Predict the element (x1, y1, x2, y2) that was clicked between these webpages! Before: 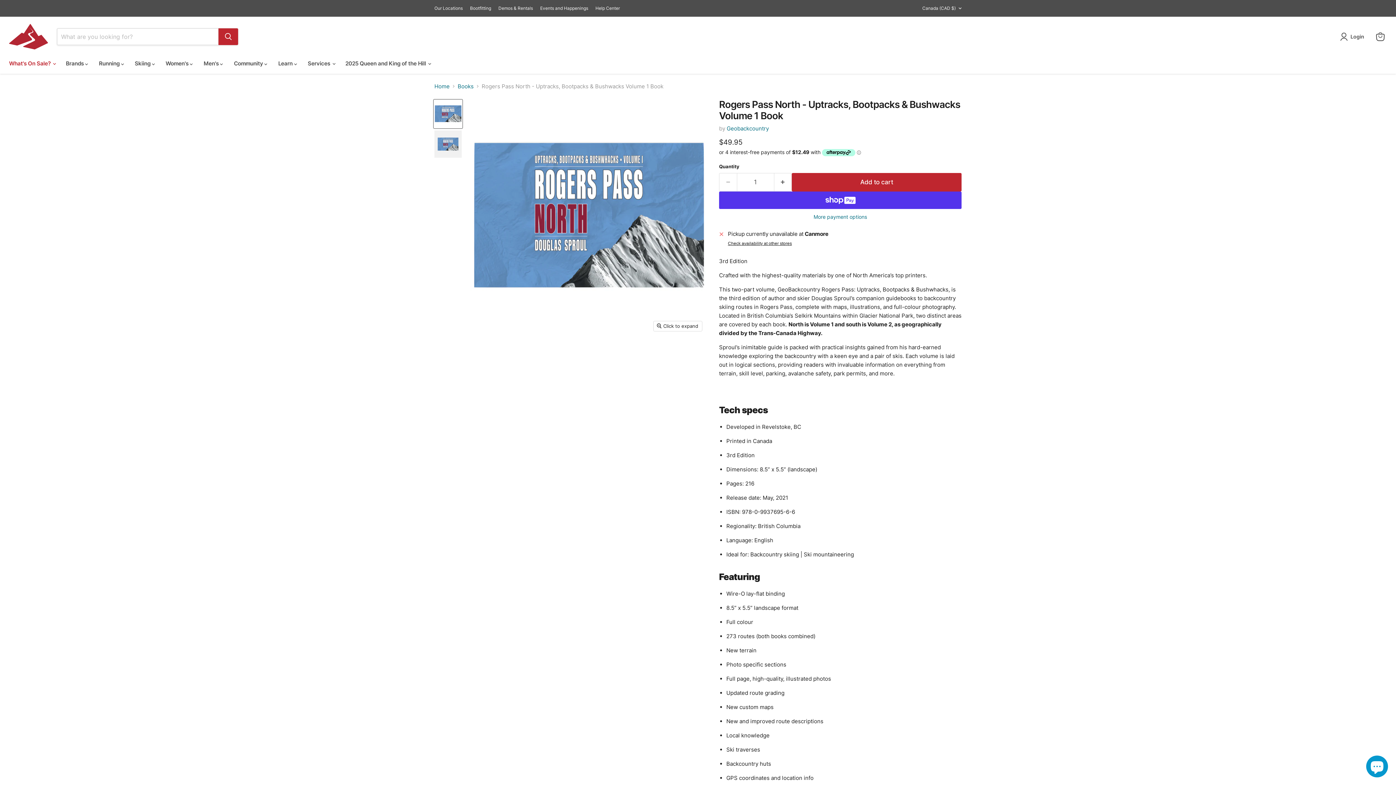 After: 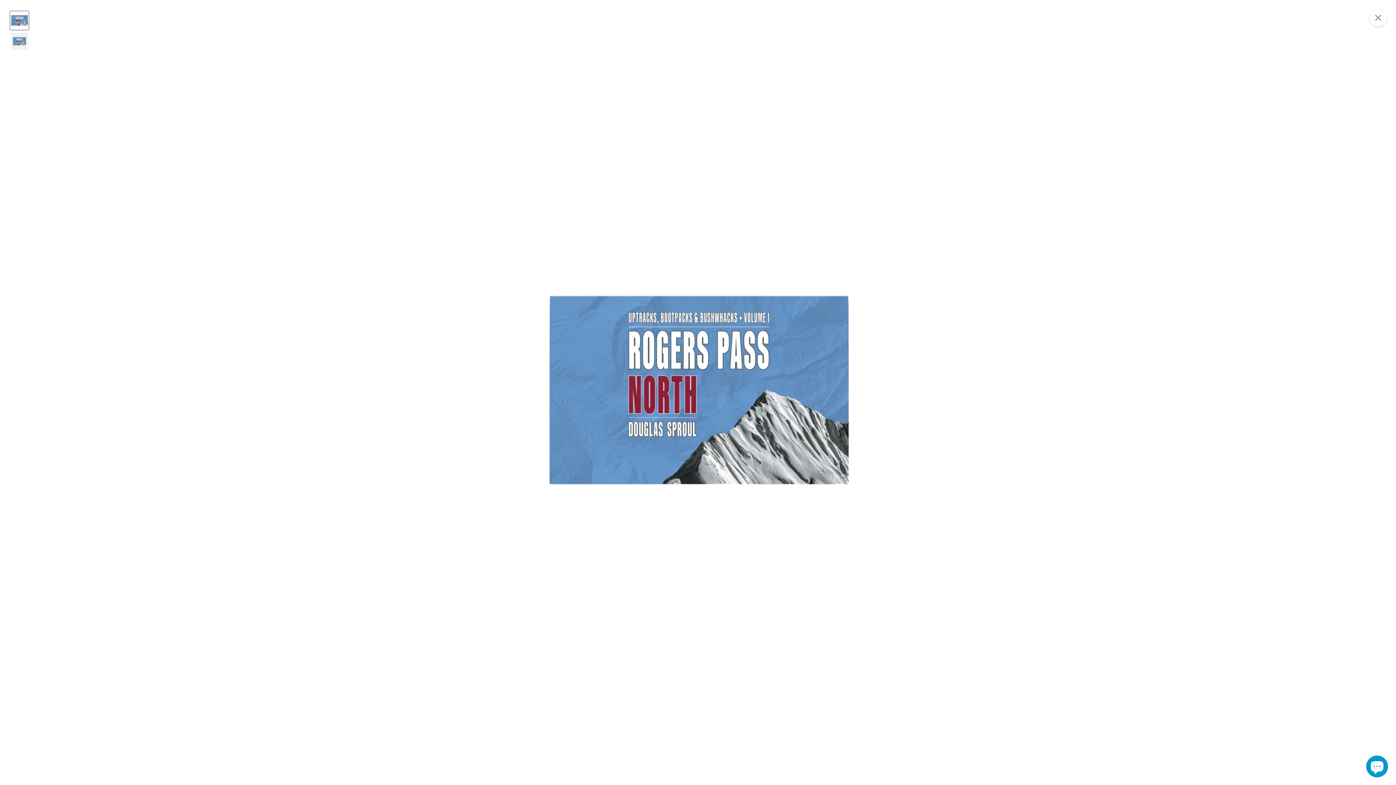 Action: bbox: (653, 321, 702, 331) label: Click to expand